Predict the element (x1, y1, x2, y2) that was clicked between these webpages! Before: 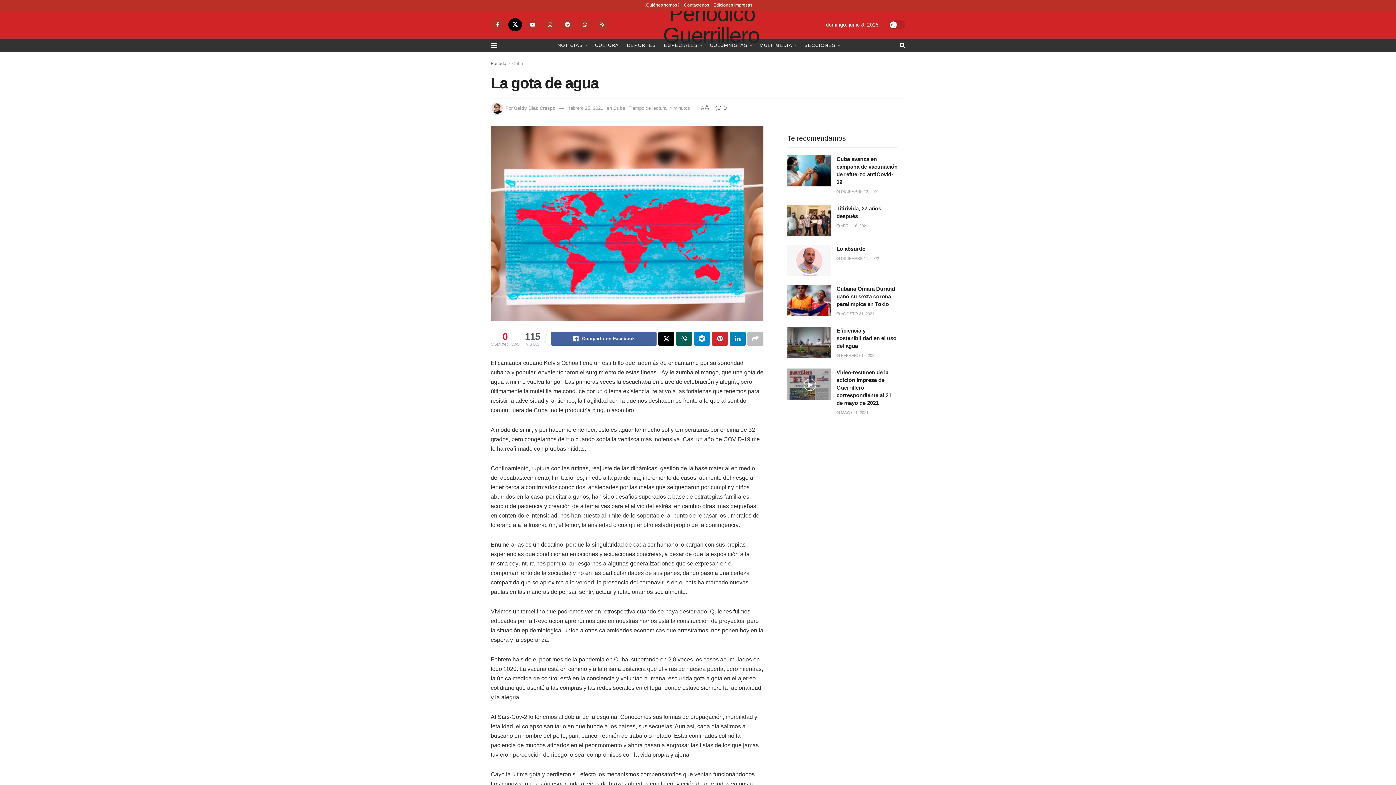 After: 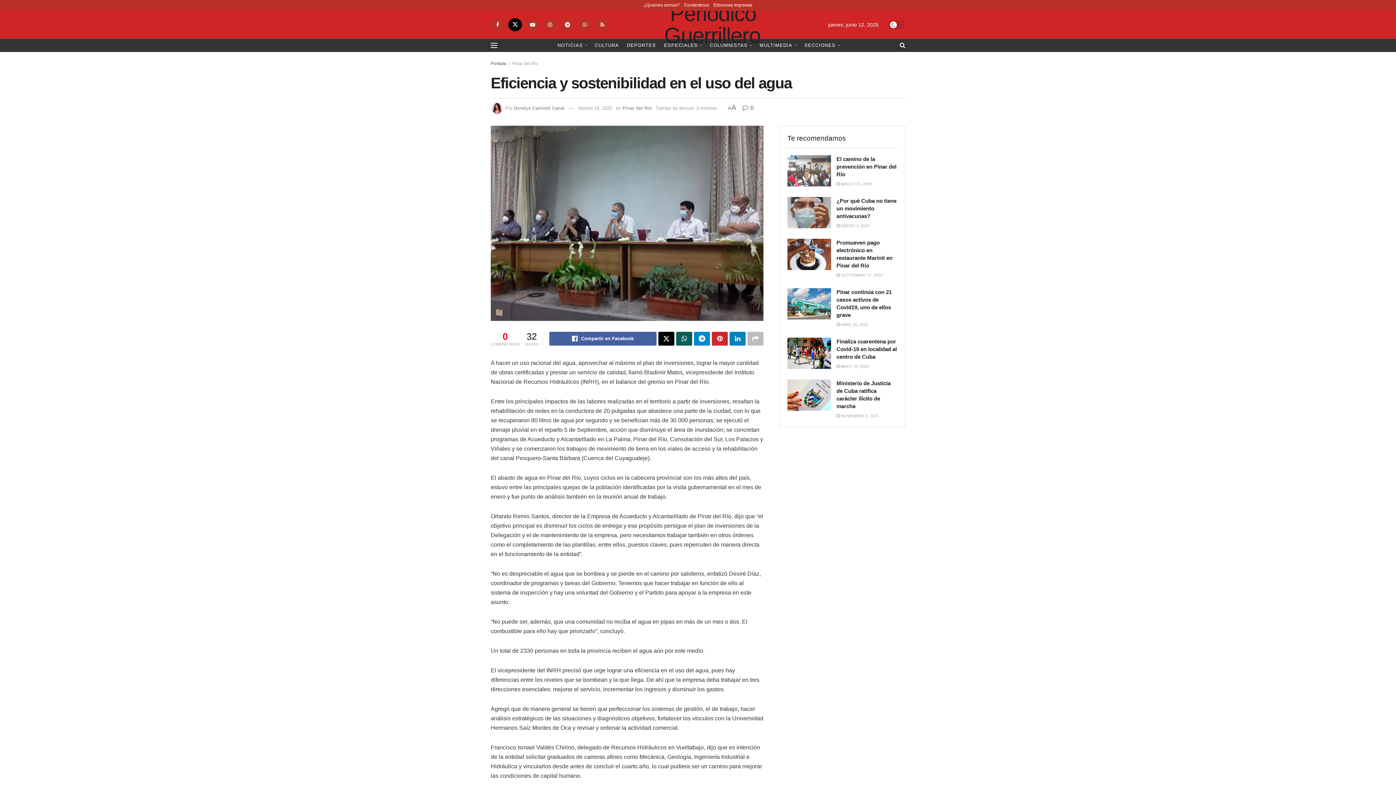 Action: bbox: (836, 327, 896, 349) label: Eficiencia y sostenibilidad en el uso del agua